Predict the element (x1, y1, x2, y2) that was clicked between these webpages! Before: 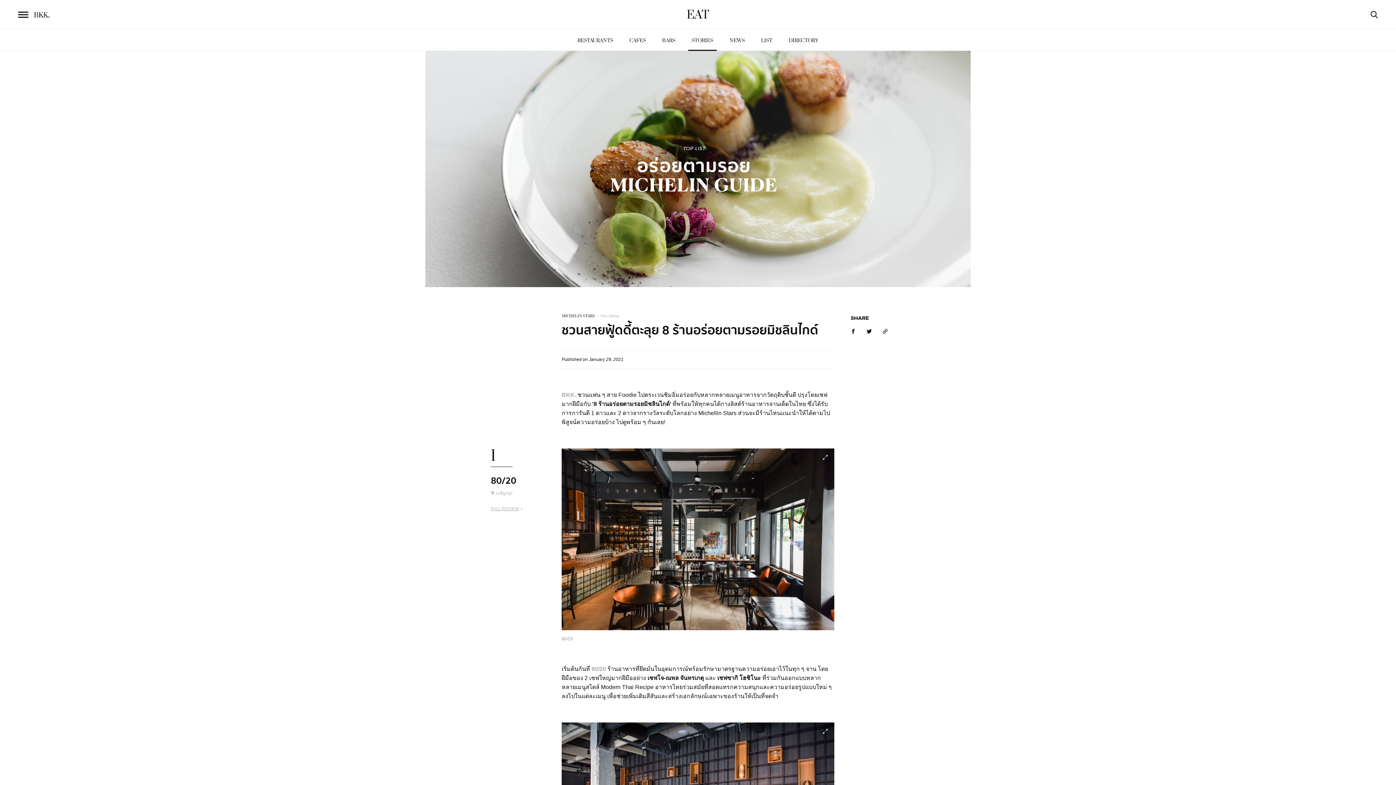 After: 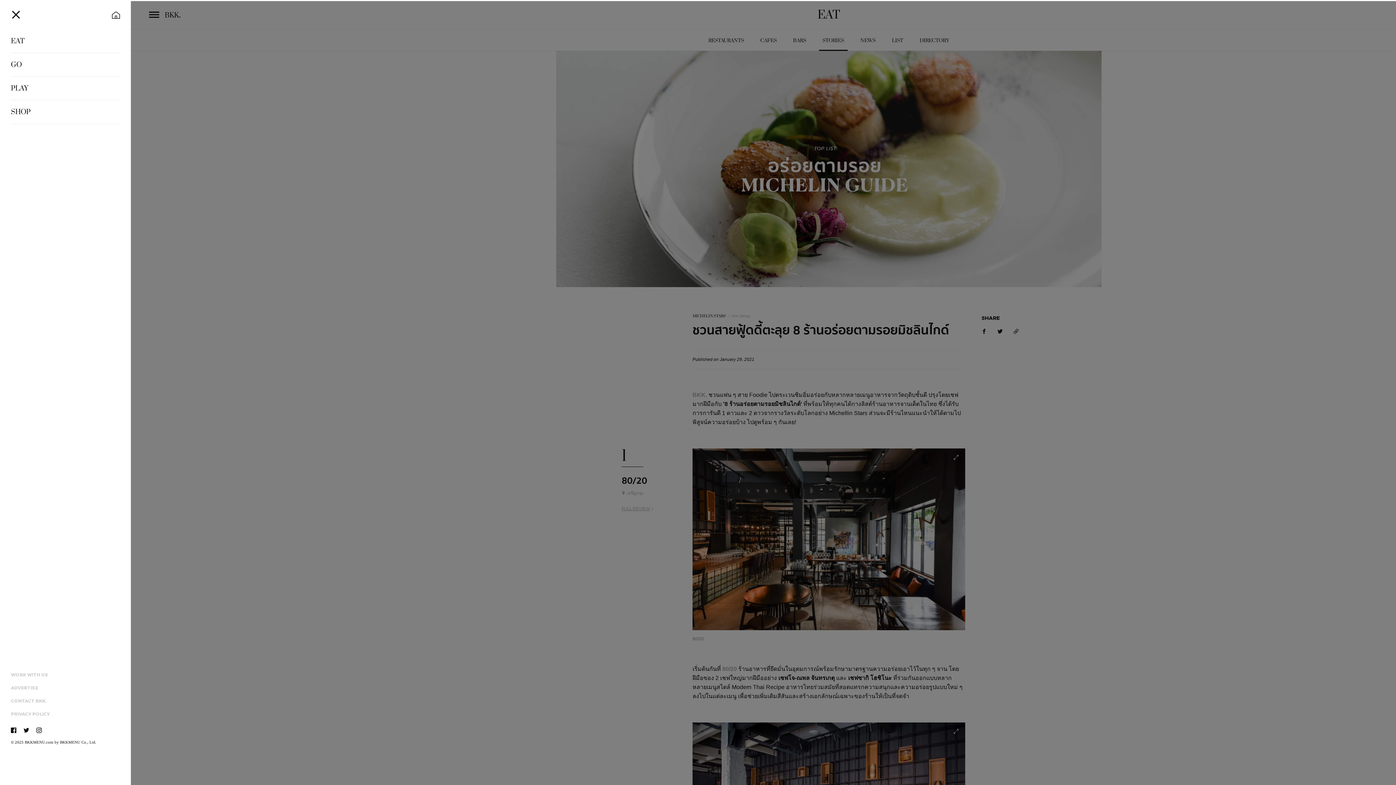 Action: bbox: (18, 0, 28, 29)